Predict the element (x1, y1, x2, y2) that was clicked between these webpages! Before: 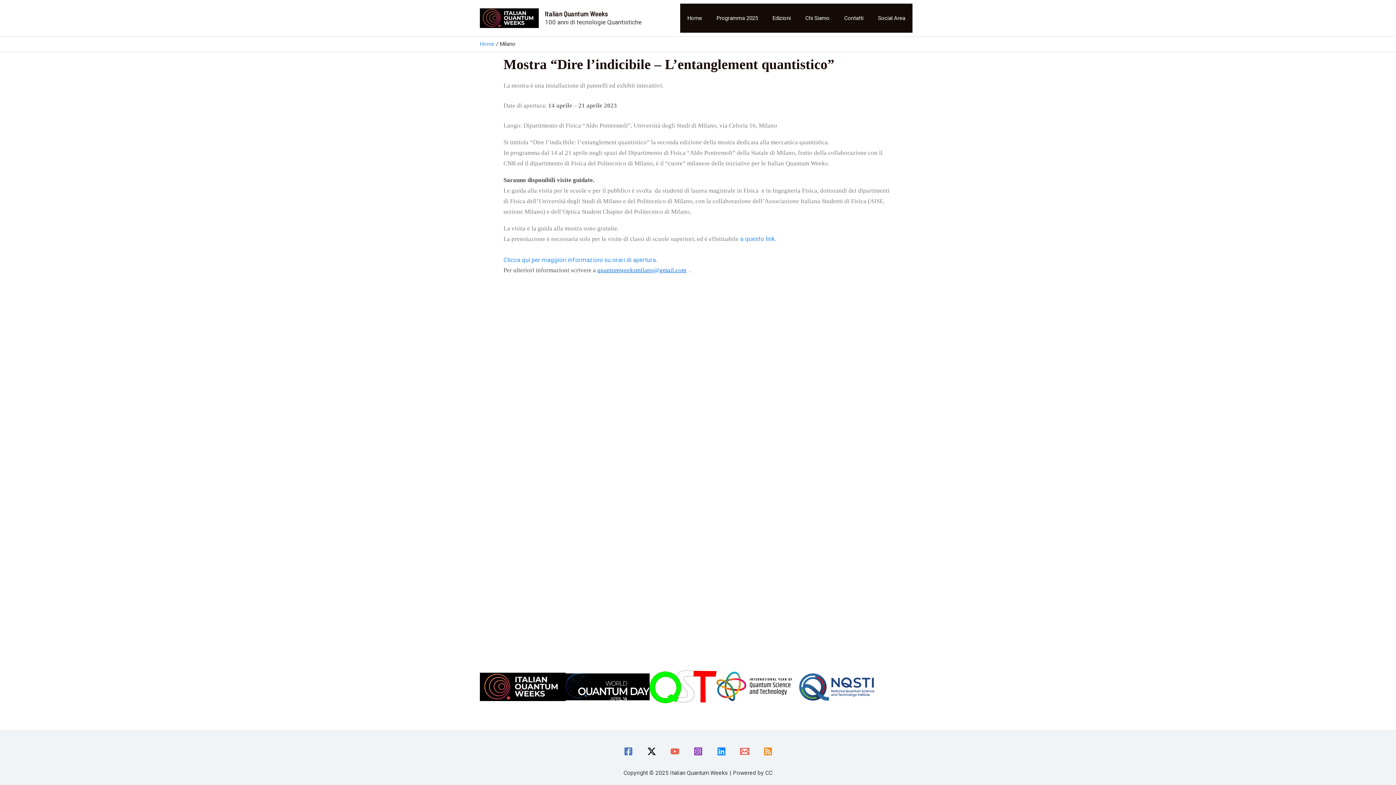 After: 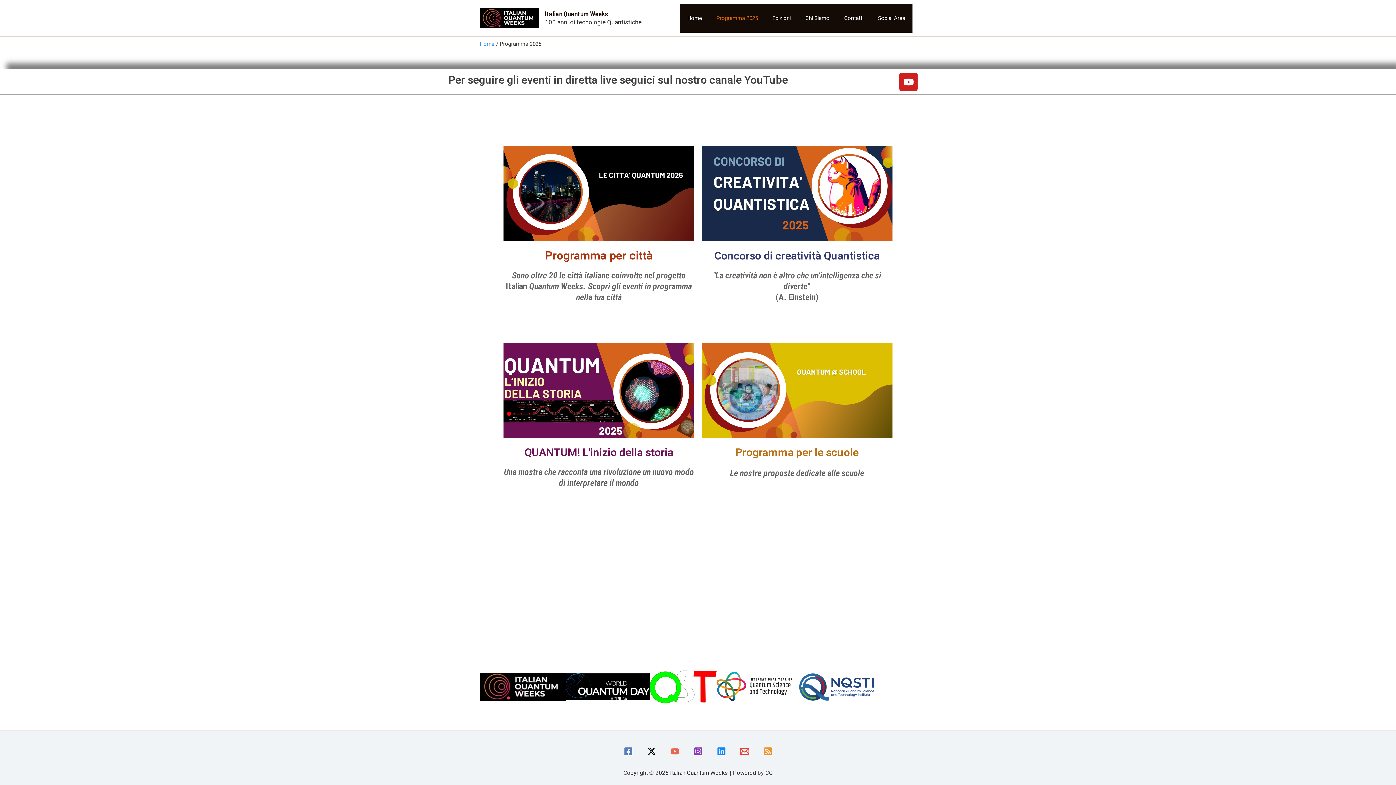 Action: label: Programma 2025 bbox: (709, 3, 765, 32)